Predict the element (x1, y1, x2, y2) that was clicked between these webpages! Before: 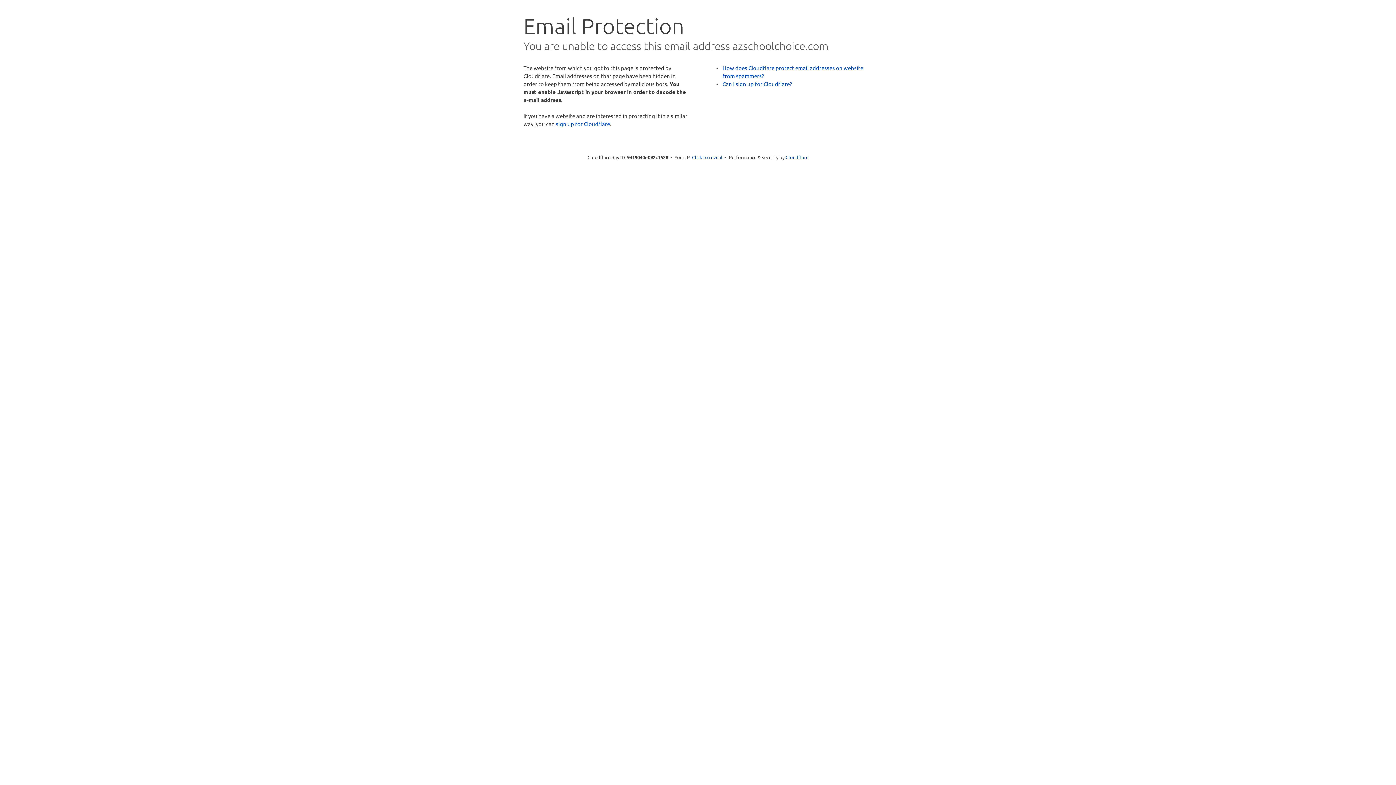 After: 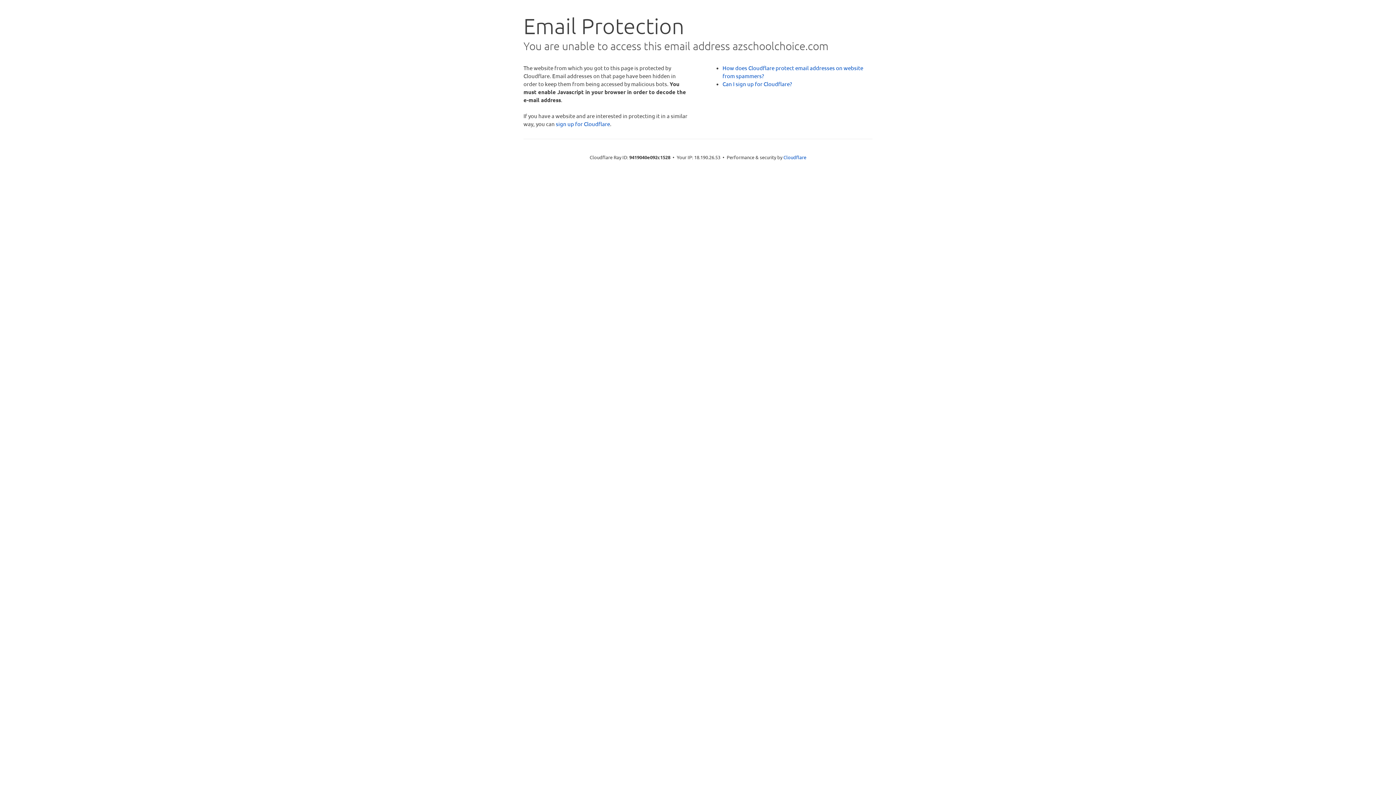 Action: bbox: (692, 153, 722, 160) label: Click to reveal